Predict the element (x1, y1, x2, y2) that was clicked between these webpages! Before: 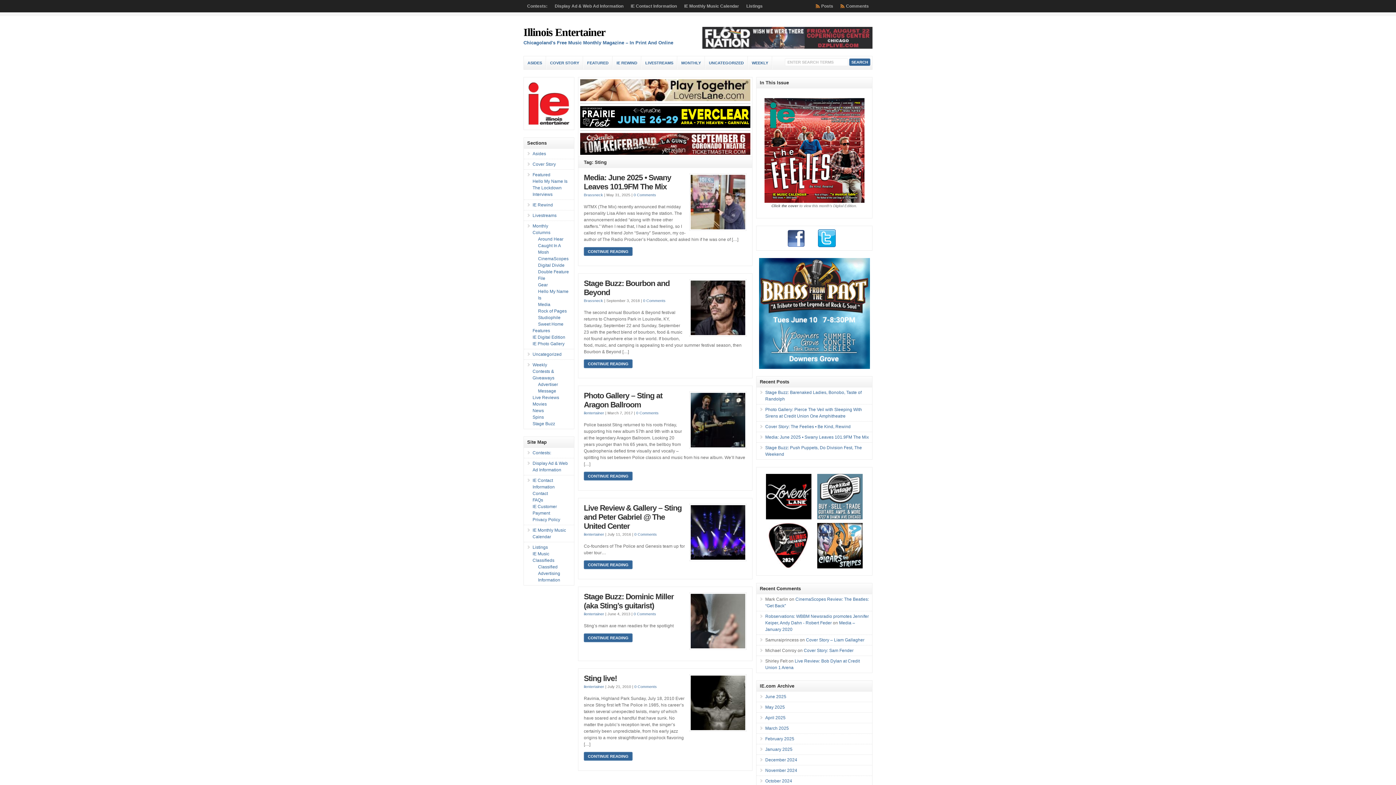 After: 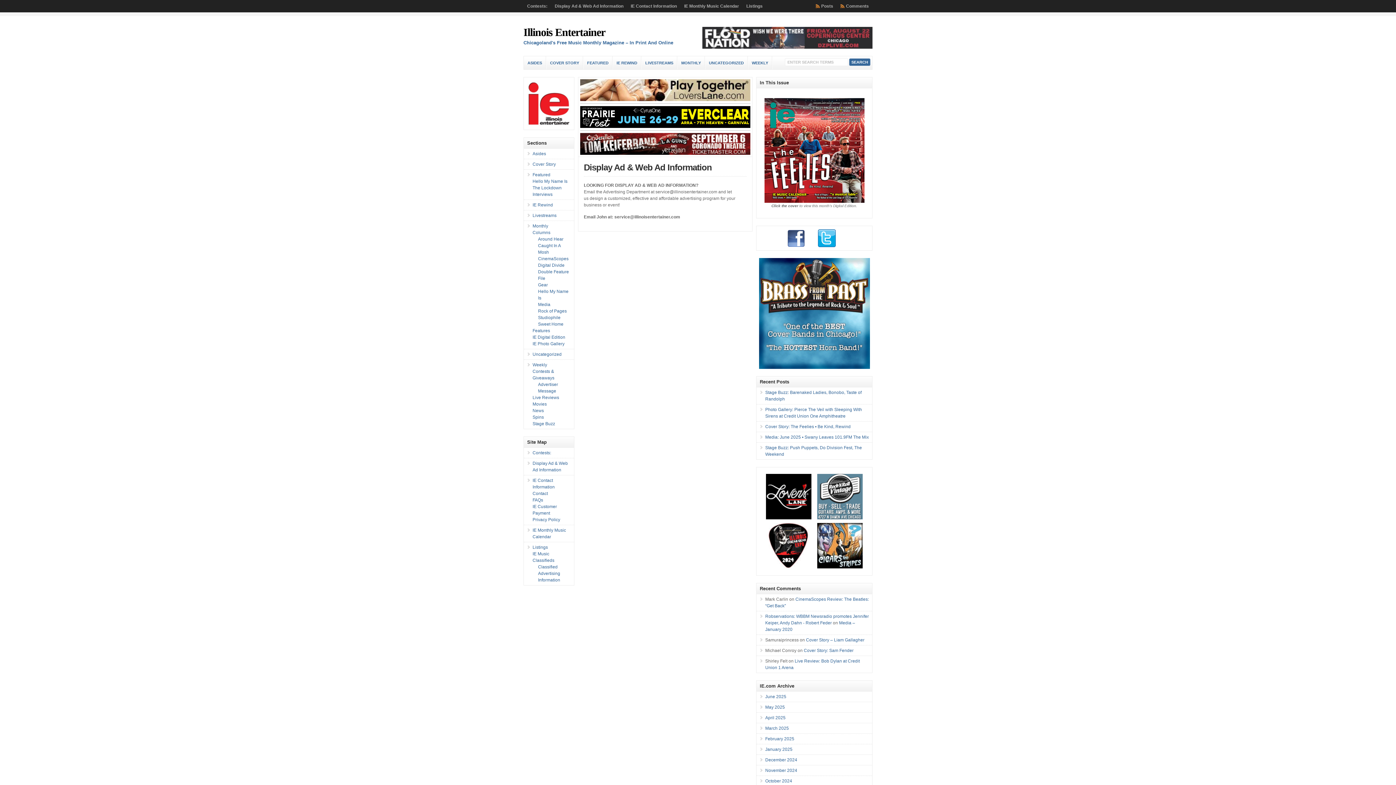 Action: label: Display Ad & Web Ad Information bbox: (551, 0, 627, 12)